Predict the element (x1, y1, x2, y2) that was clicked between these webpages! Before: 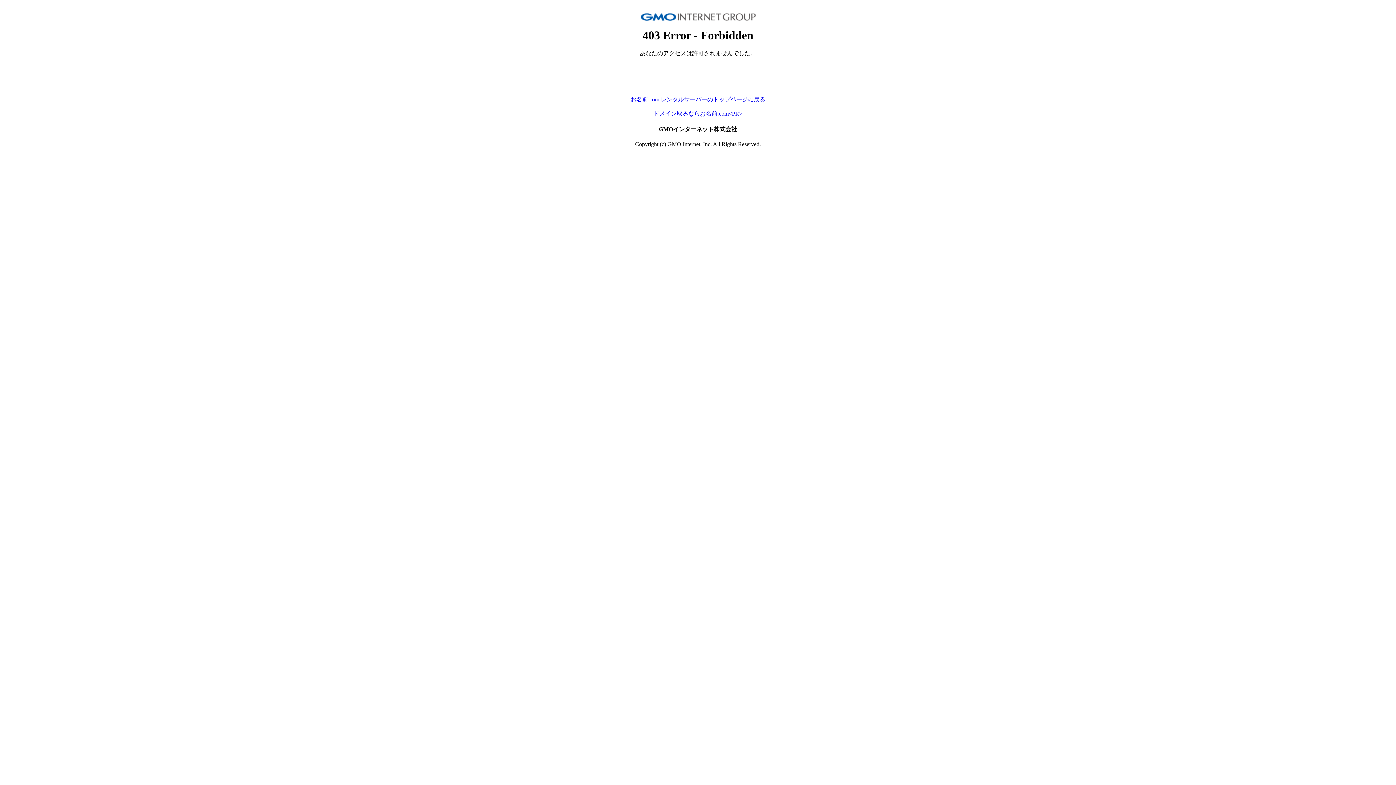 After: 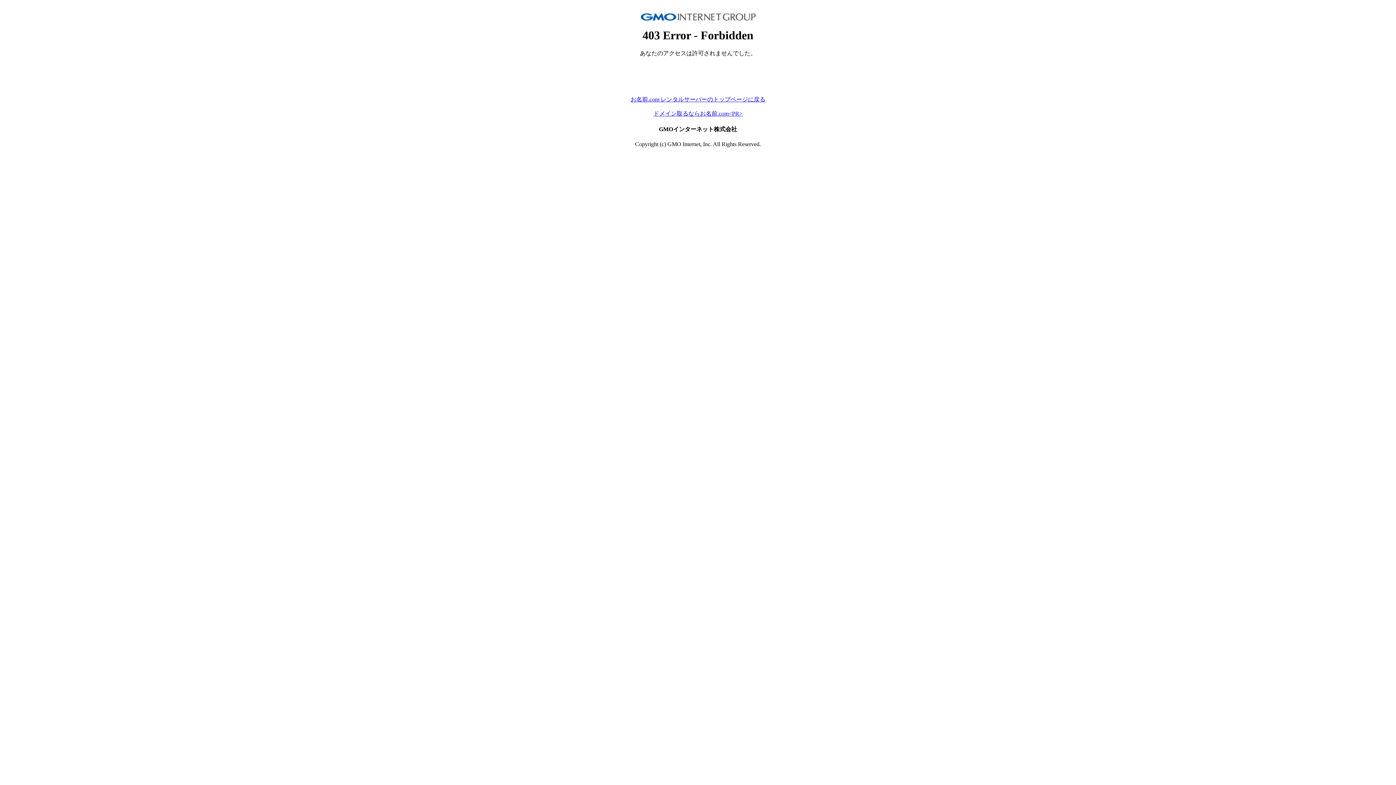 Action: label: ドメイン取るならお名前.com<PR> bbox: (653, 110, 742, 116)